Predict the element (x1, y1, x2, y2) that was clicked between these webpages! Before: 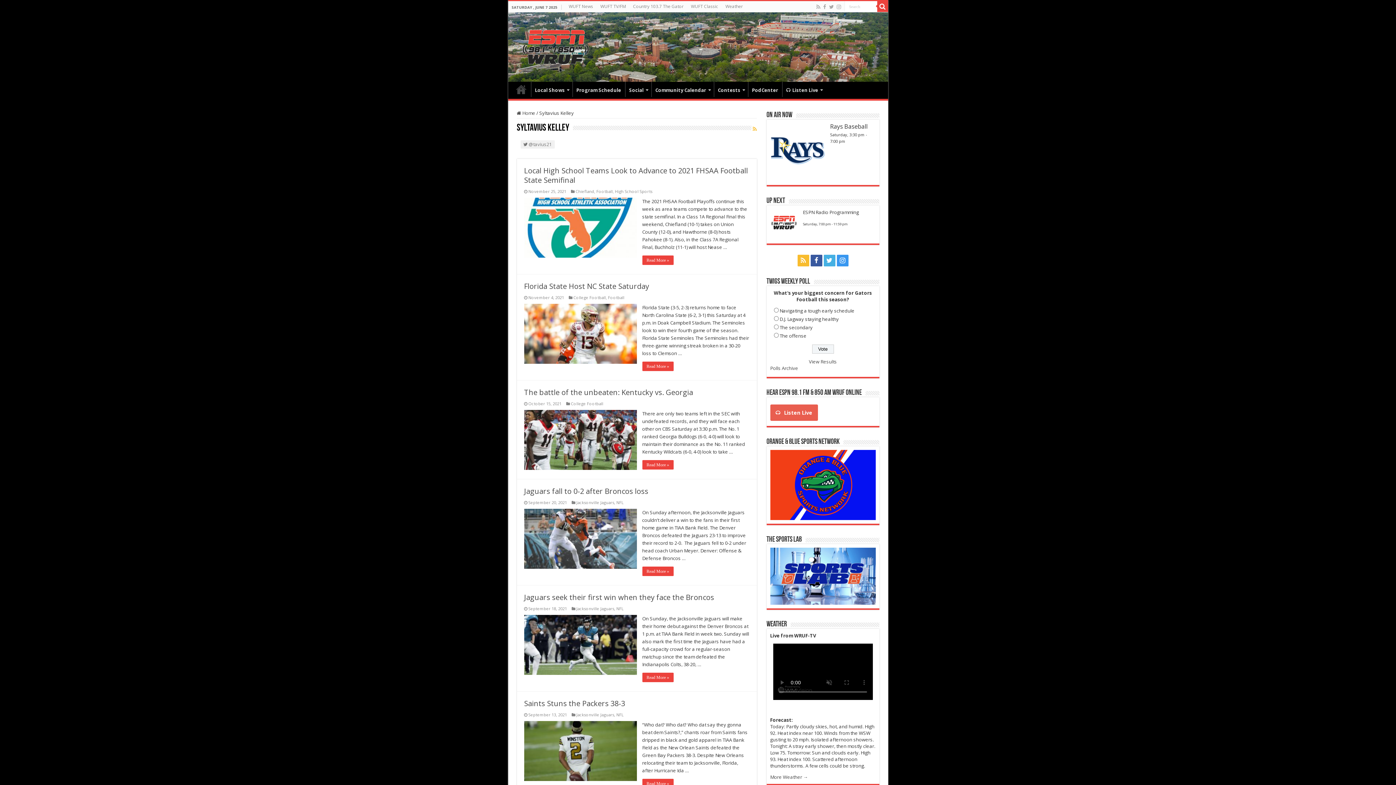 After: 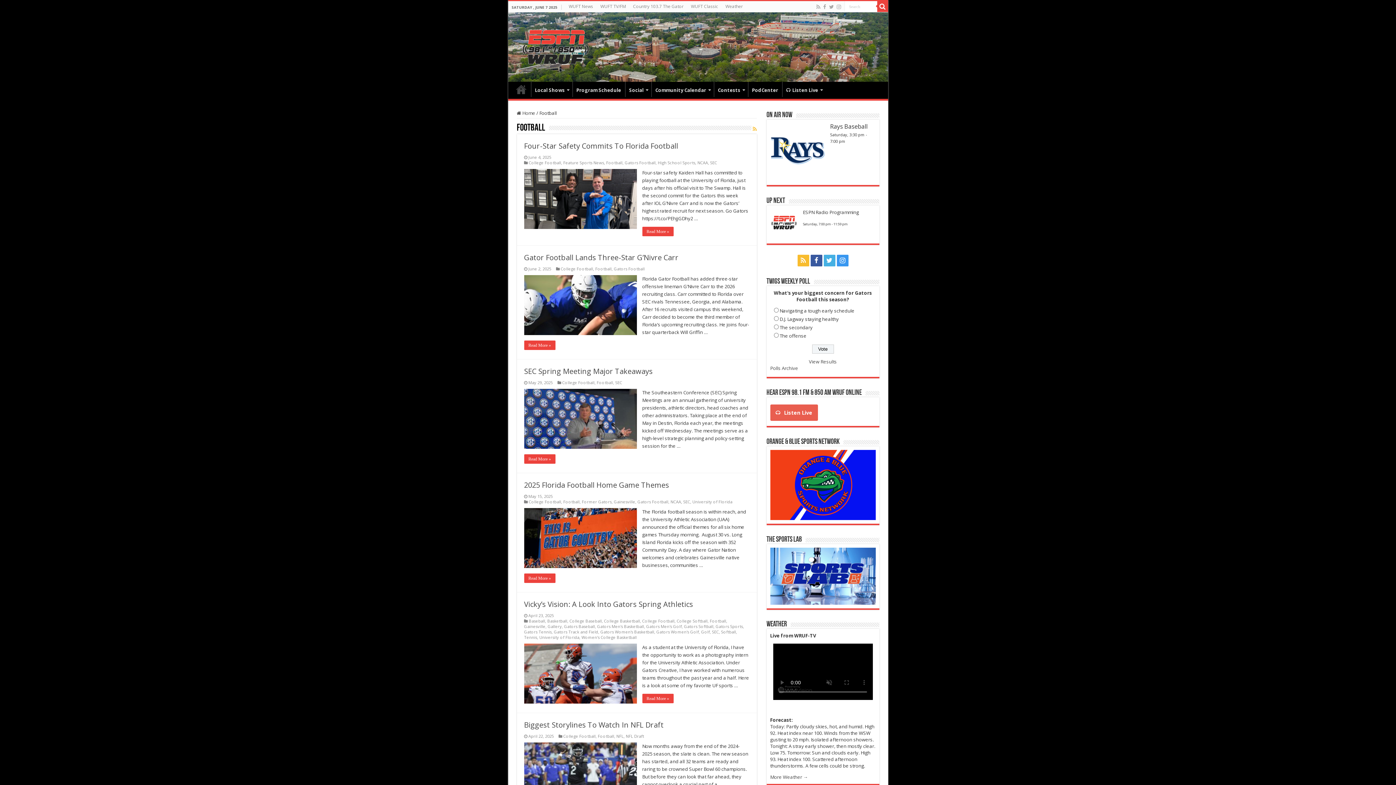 Action: label: Football bbox: (608, 294, 624, 300)